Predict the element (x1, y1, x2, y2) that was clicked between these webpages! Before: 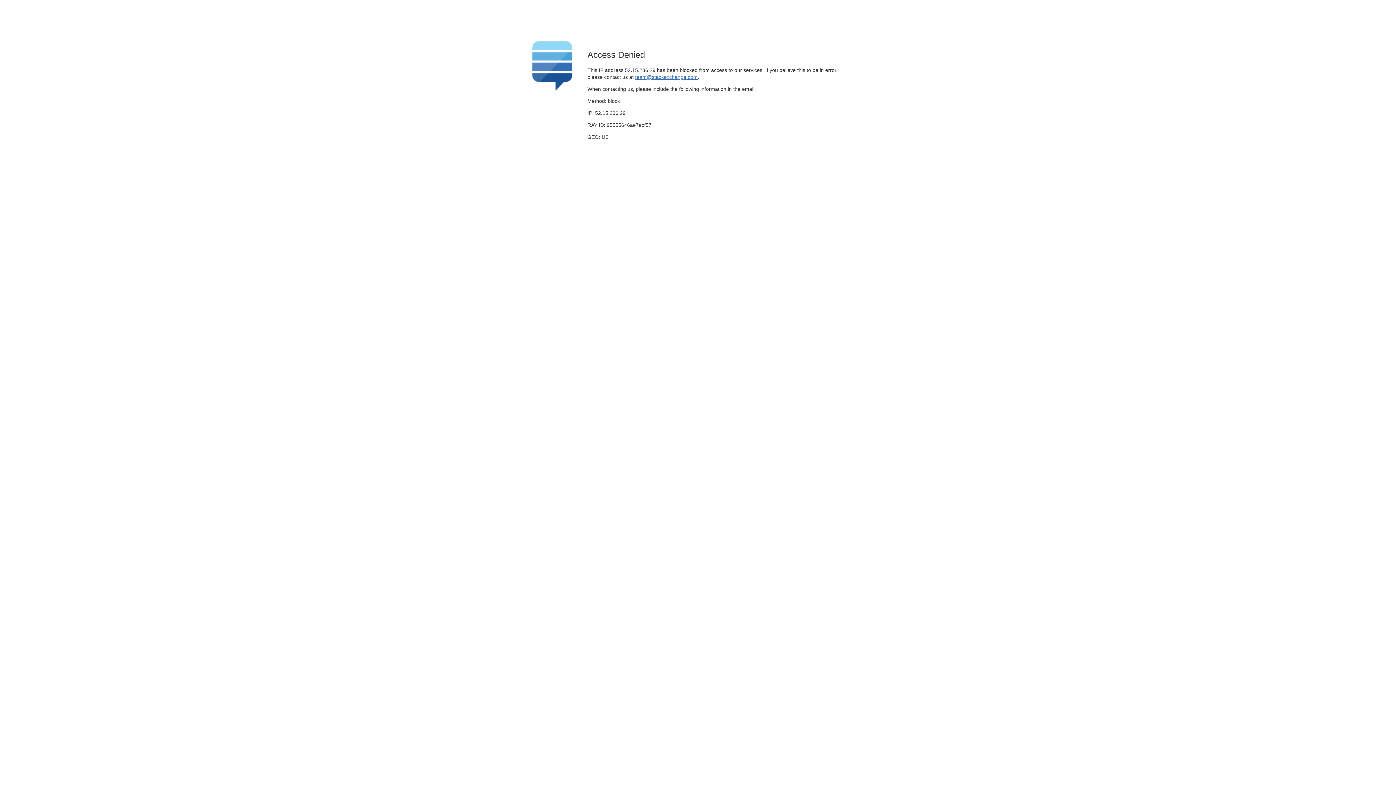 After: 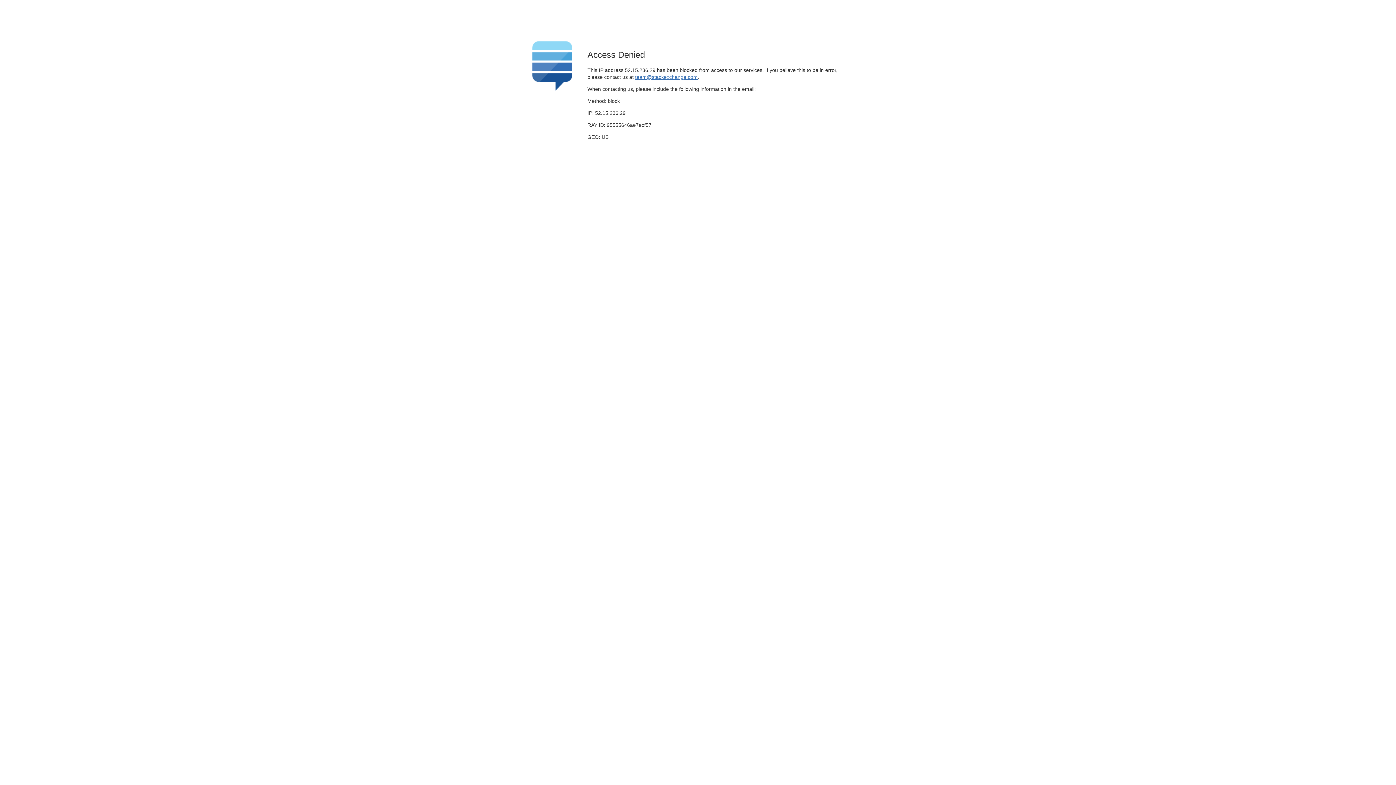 Action: bbox: (635, 74, 697, 79) label: team@stackexchange.com